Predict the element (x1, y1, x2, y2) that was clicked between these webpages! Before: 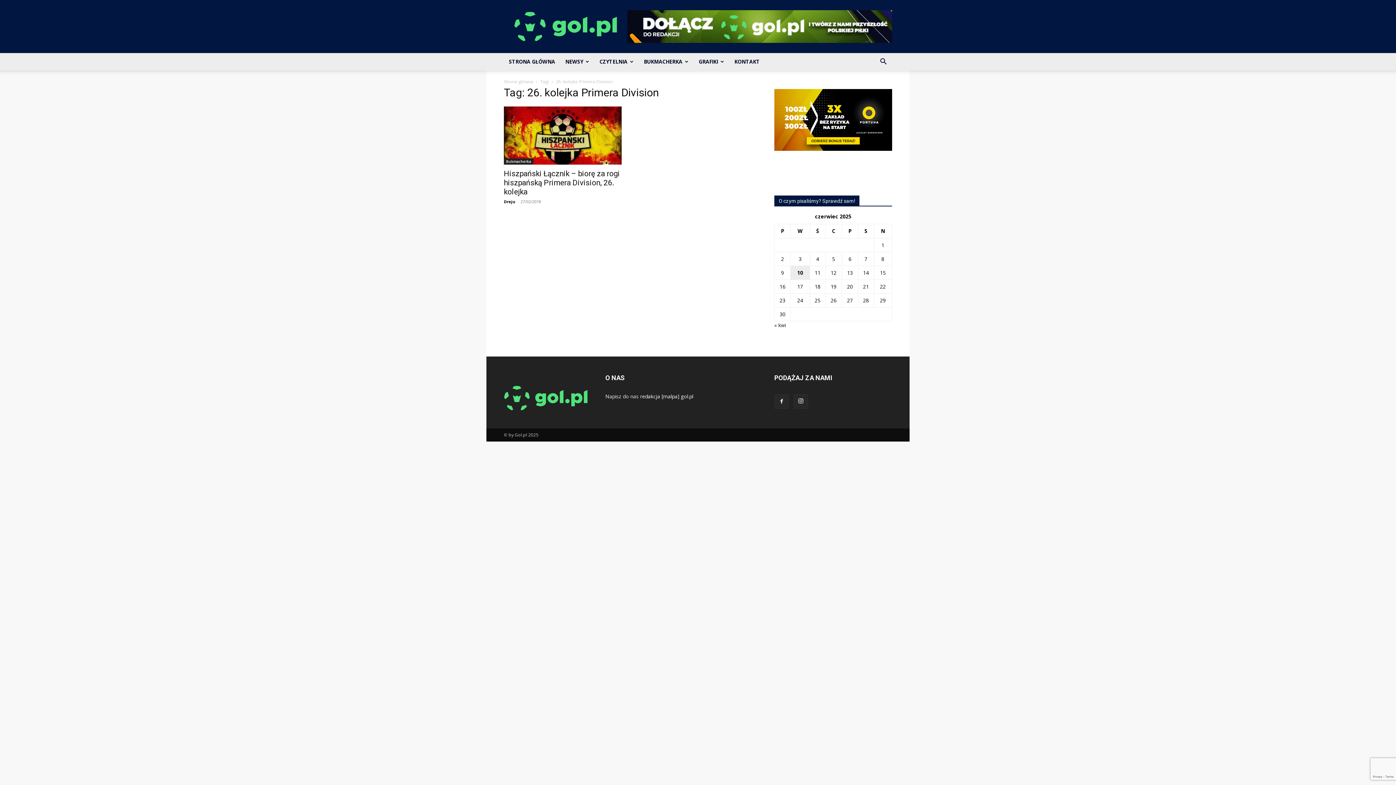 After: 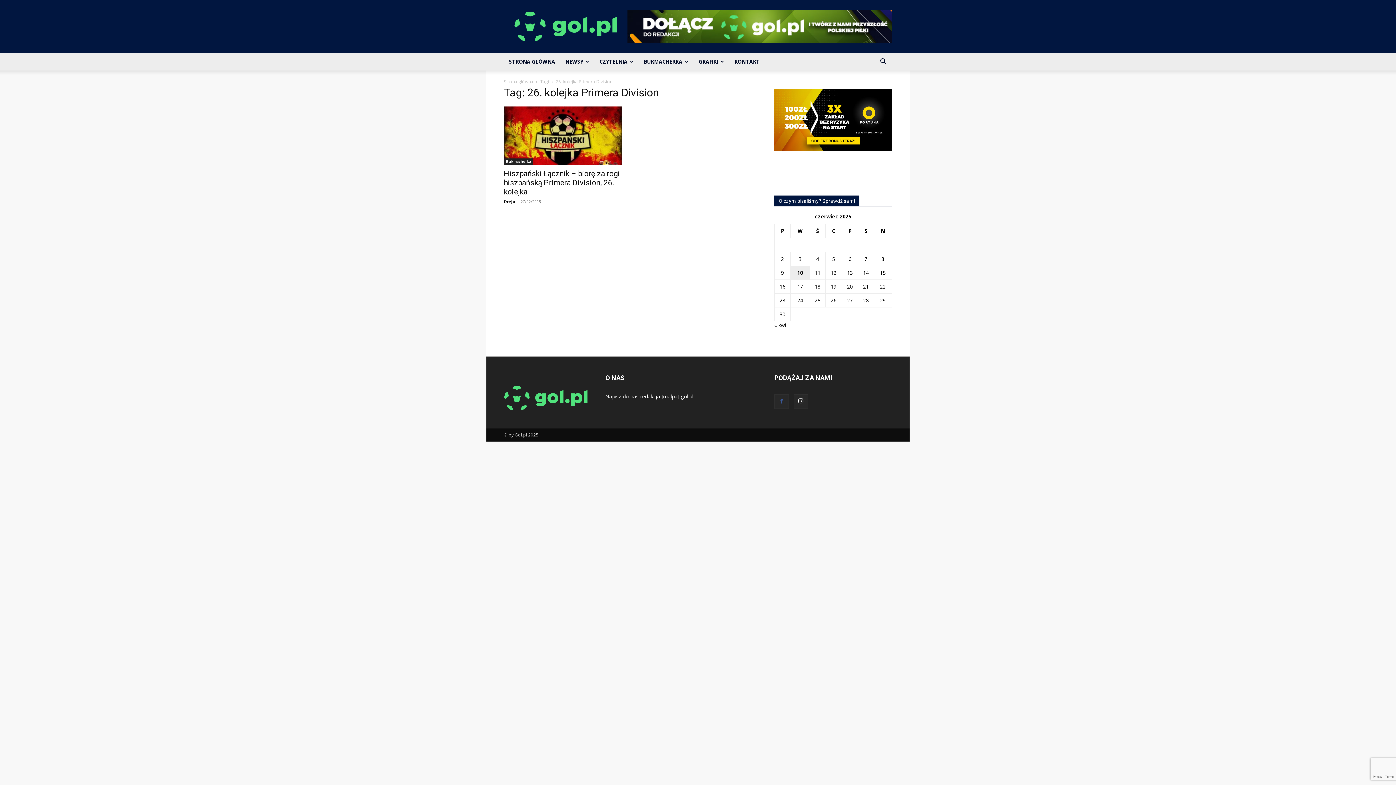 Action: bbox: (774, 394, 789, 409)